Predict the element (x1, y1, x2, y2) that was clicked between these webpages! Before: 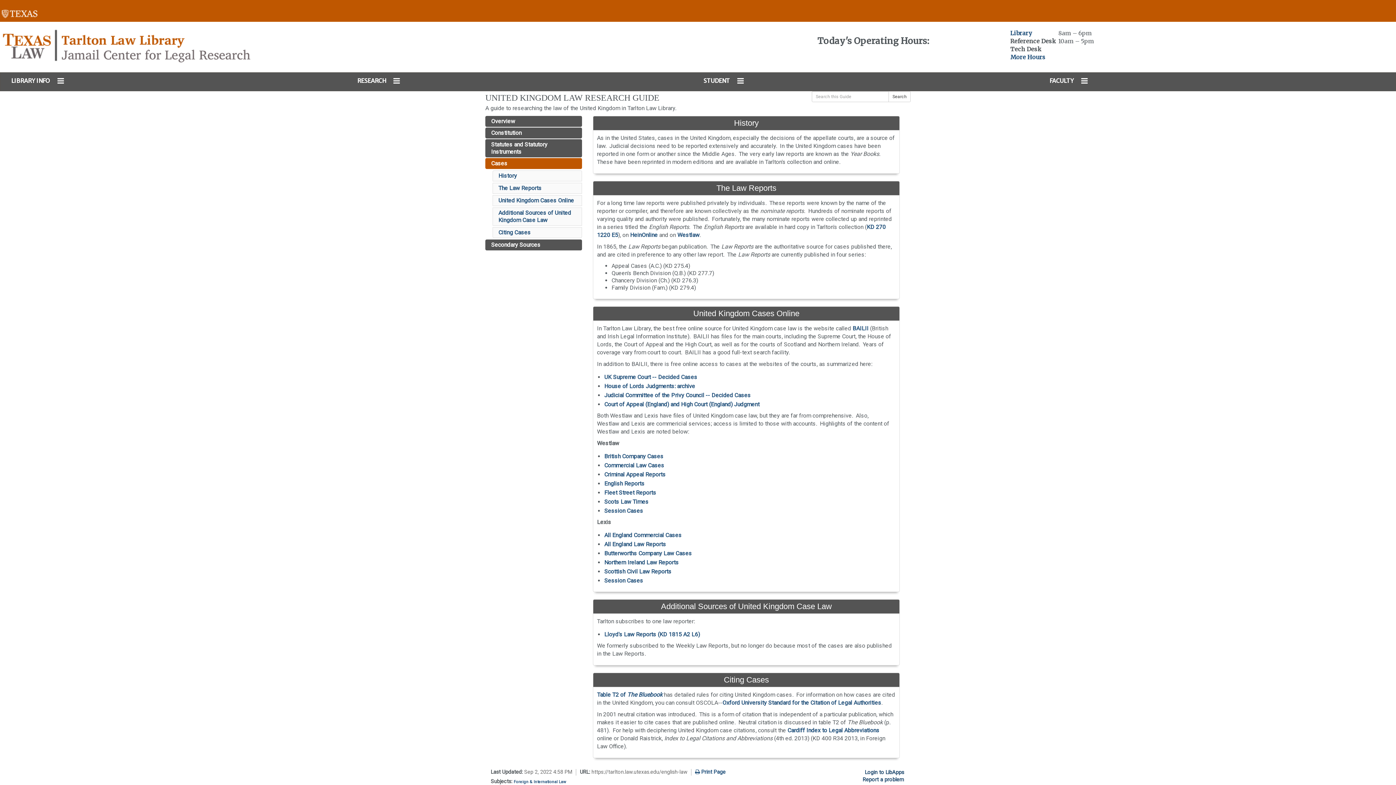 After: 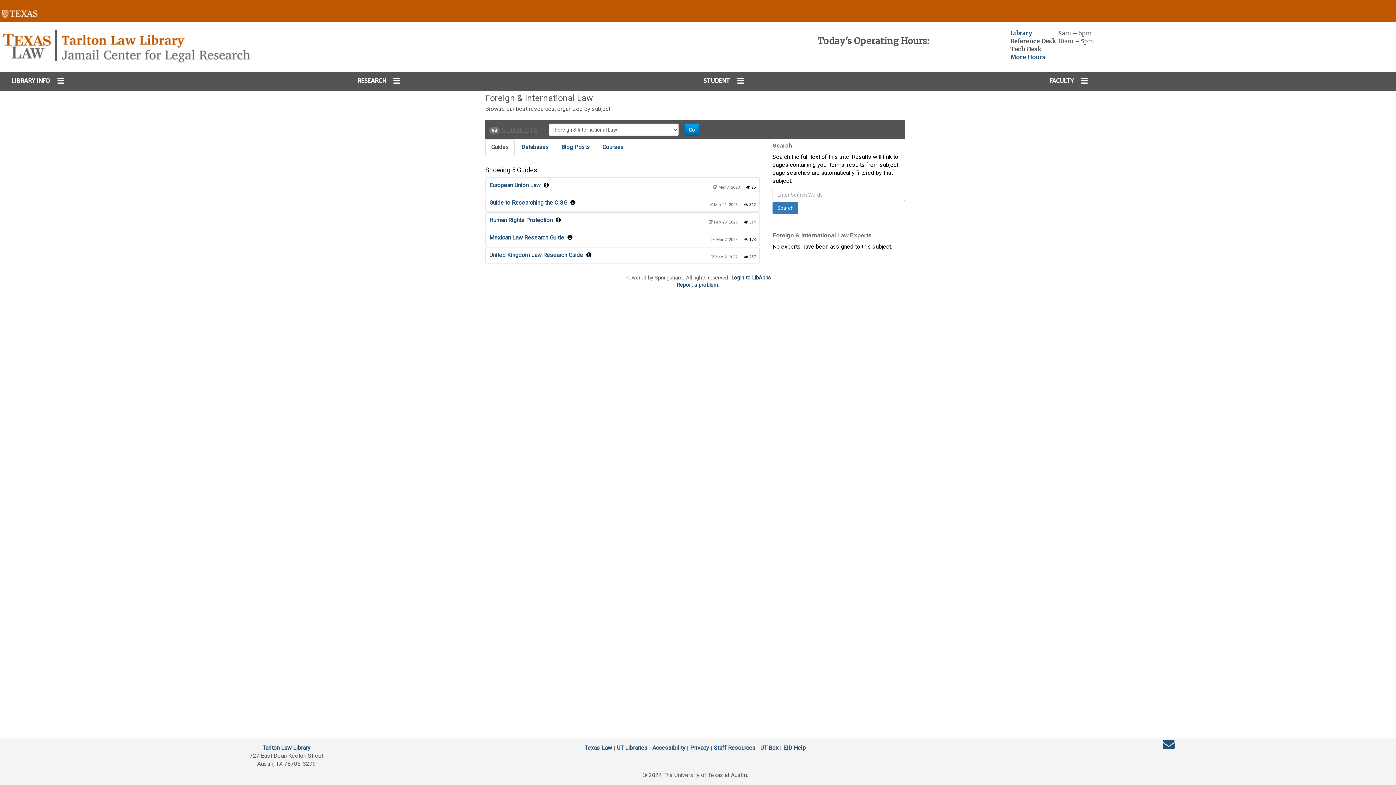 Action: bbox: (513, 780, 566, 784) label: Foreign & International Law